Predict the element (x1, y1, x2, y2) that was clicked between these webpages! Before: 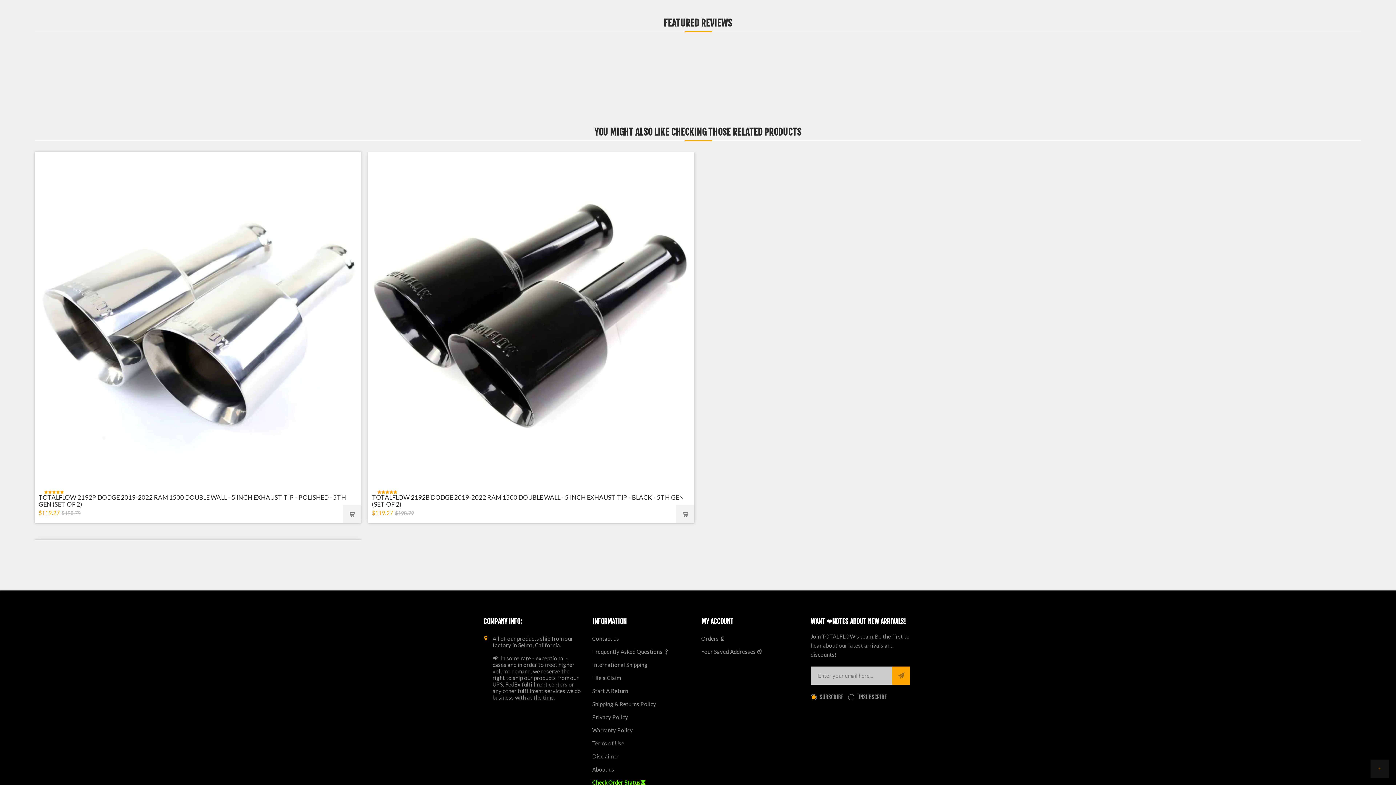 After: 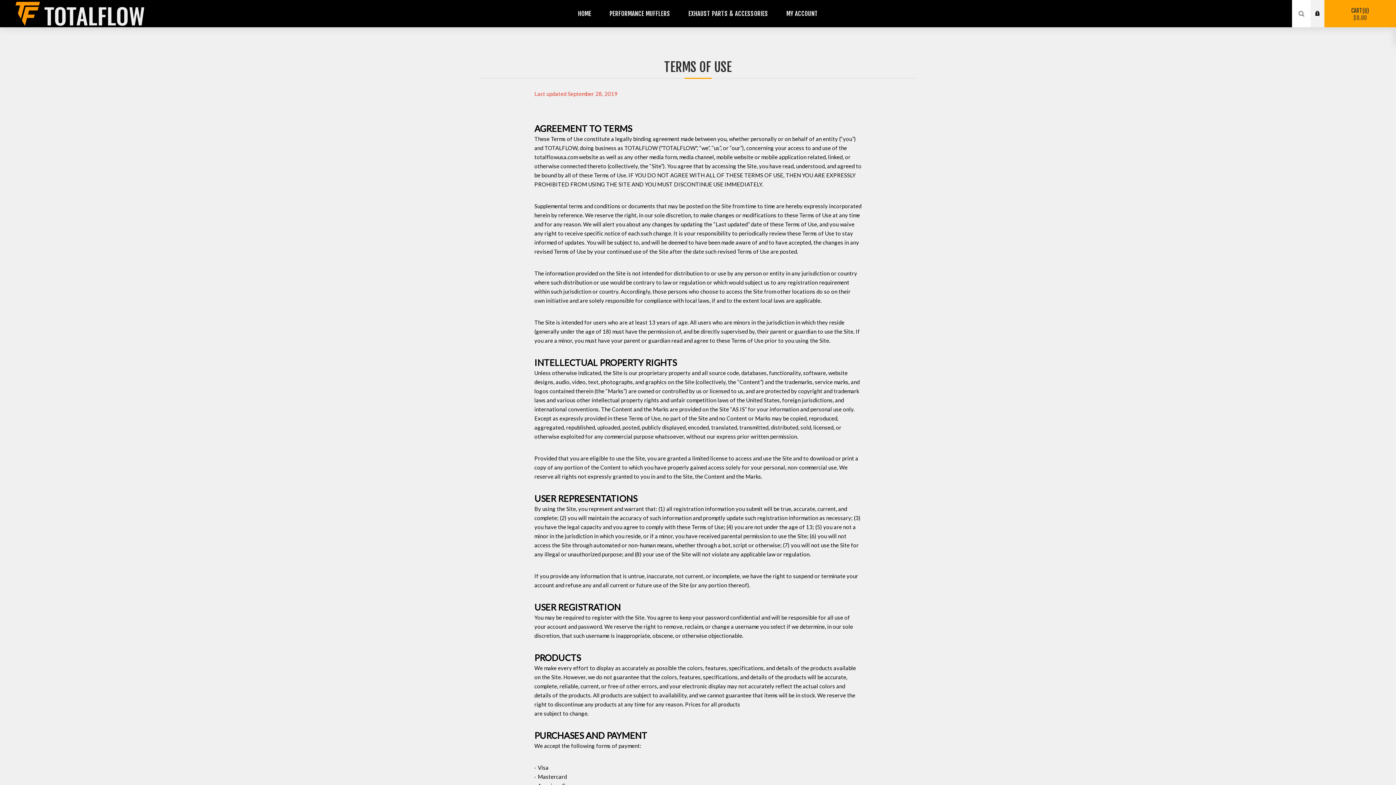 Action: bbox: (589, 737, 698, 750) label: Terms of Use